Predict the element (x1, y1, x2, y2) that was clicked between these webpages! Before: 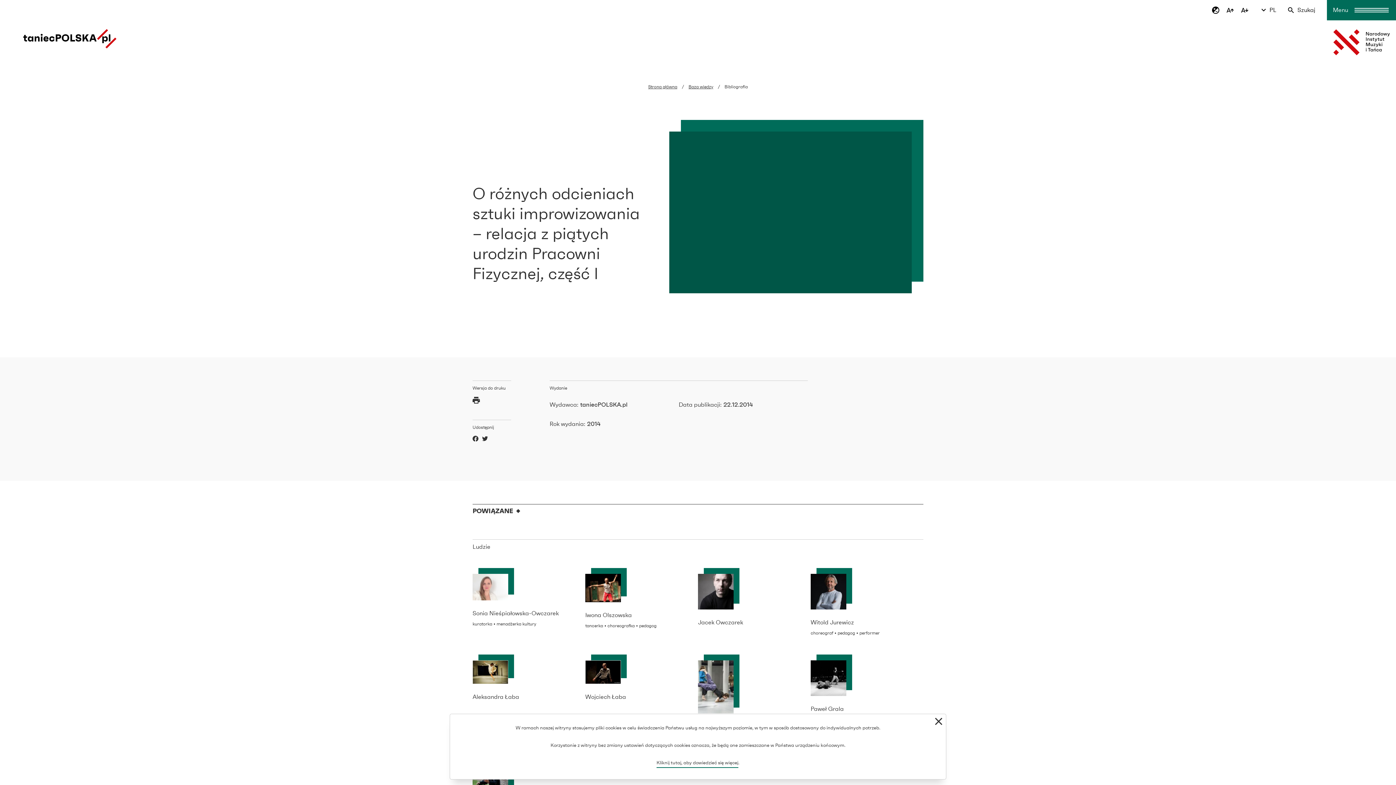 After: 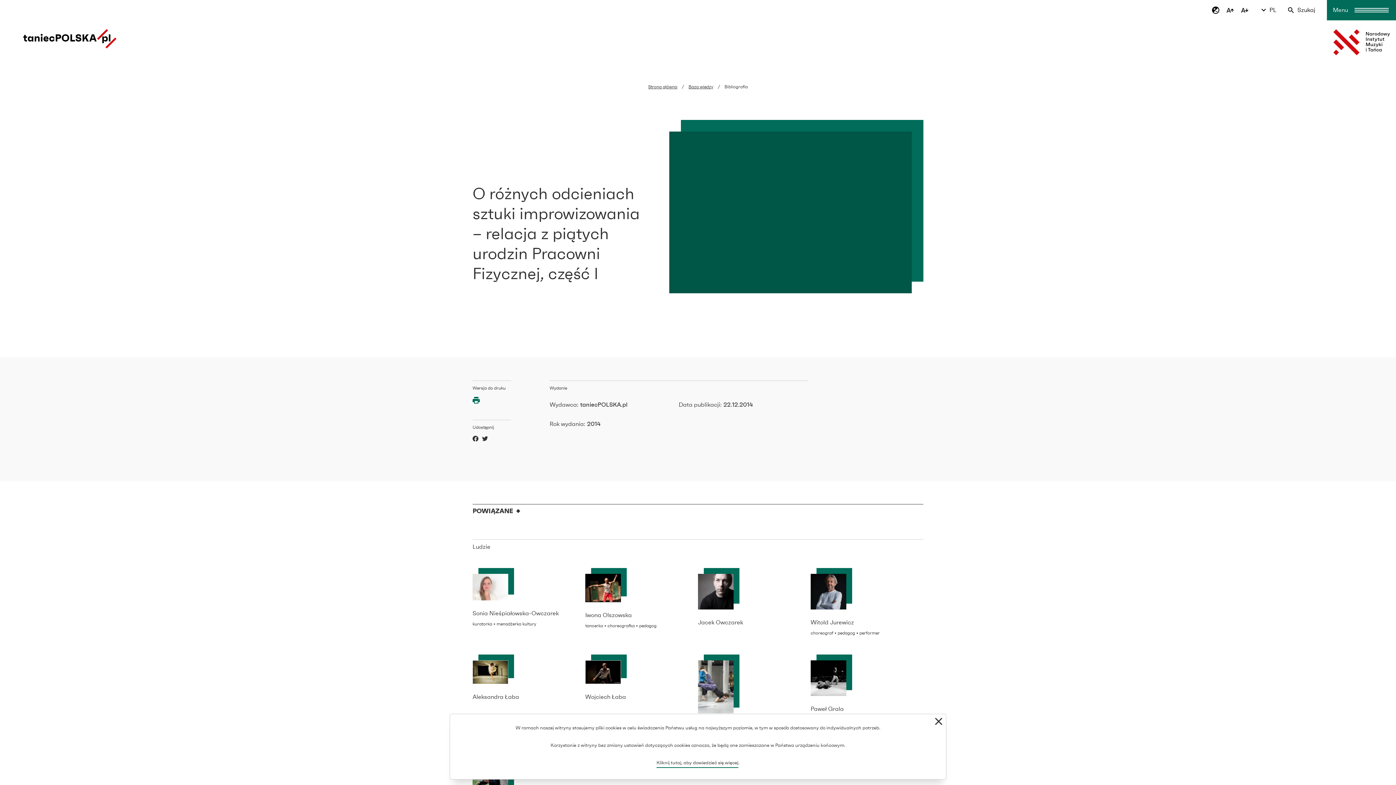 Action: bbox: (472, 396, 480, 405)